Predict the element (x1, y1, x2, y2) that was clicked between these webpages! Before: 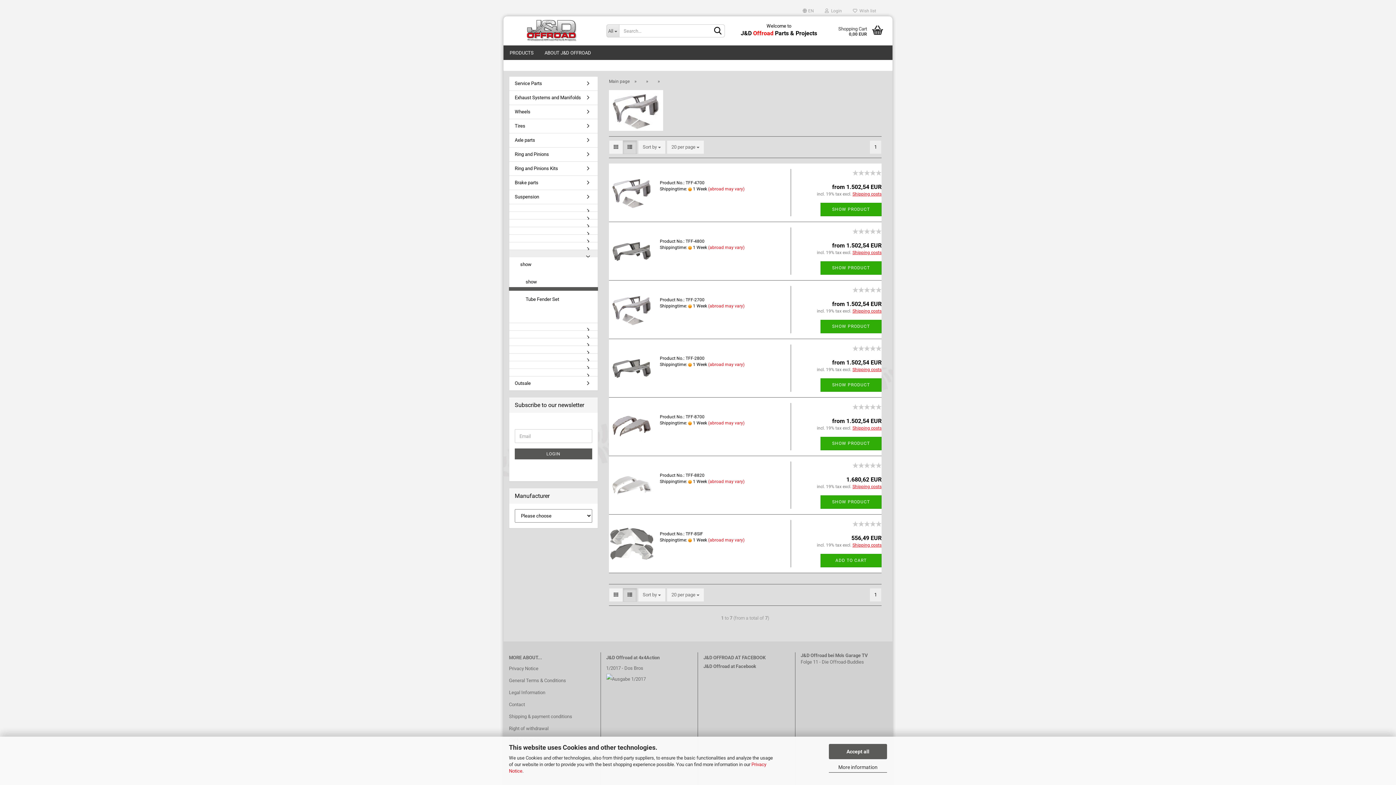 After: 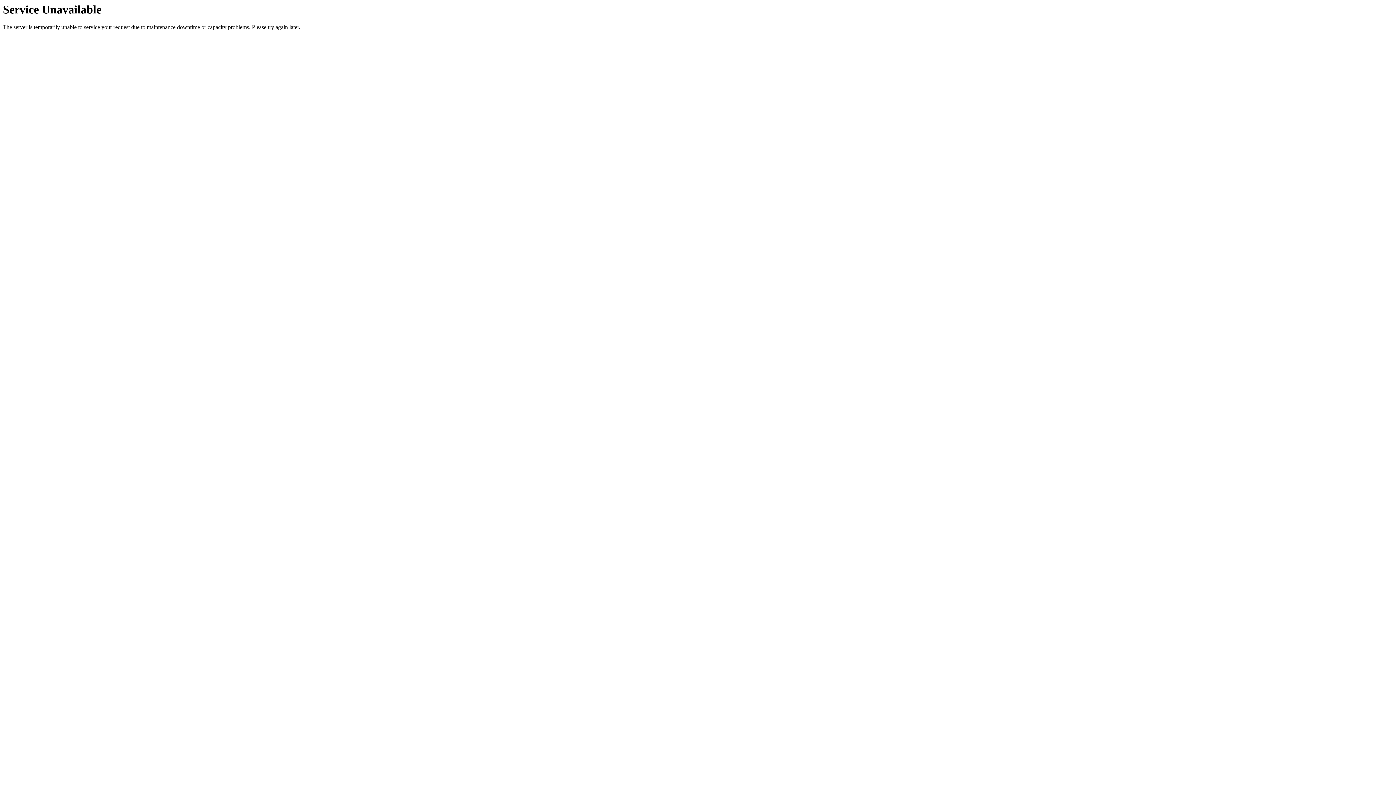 Action: bbox: (622, 588, 637, 602)